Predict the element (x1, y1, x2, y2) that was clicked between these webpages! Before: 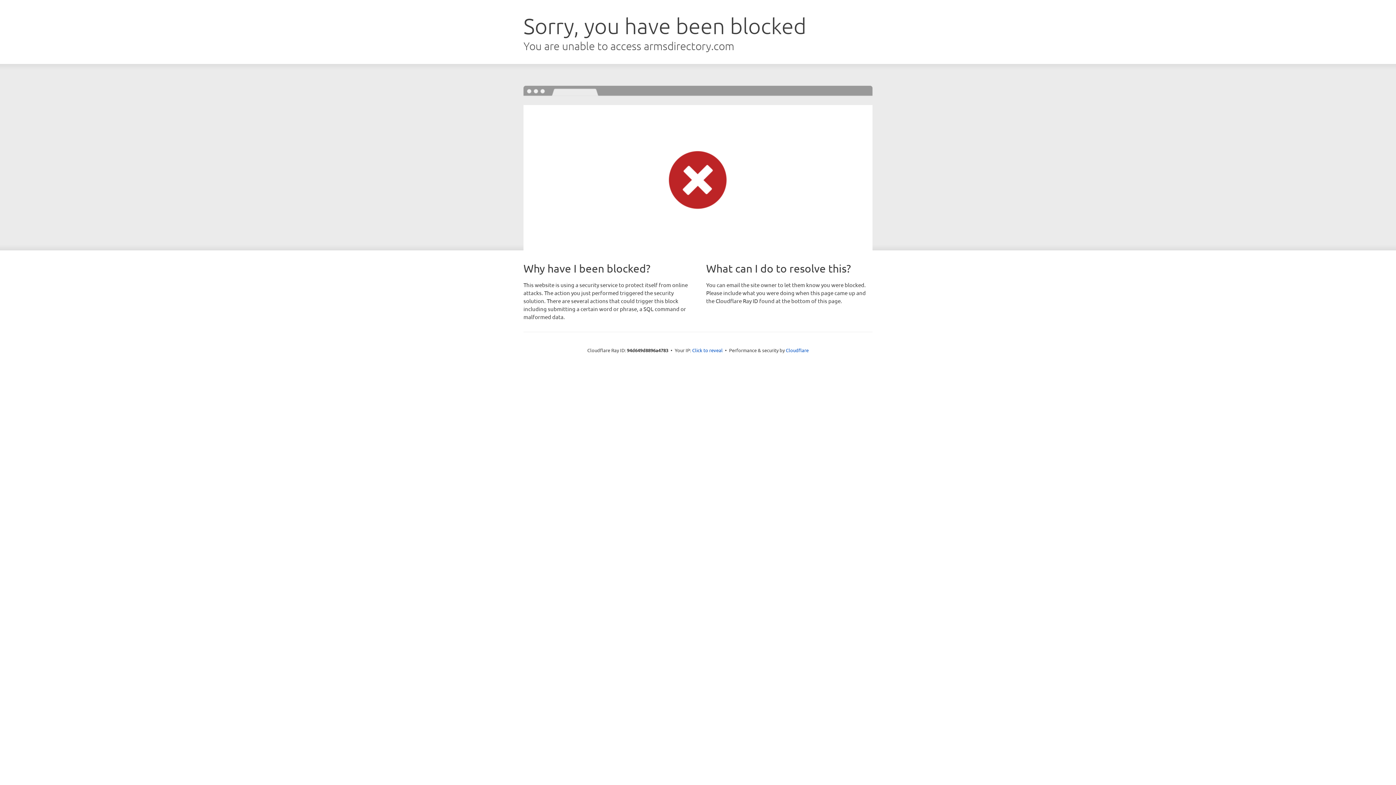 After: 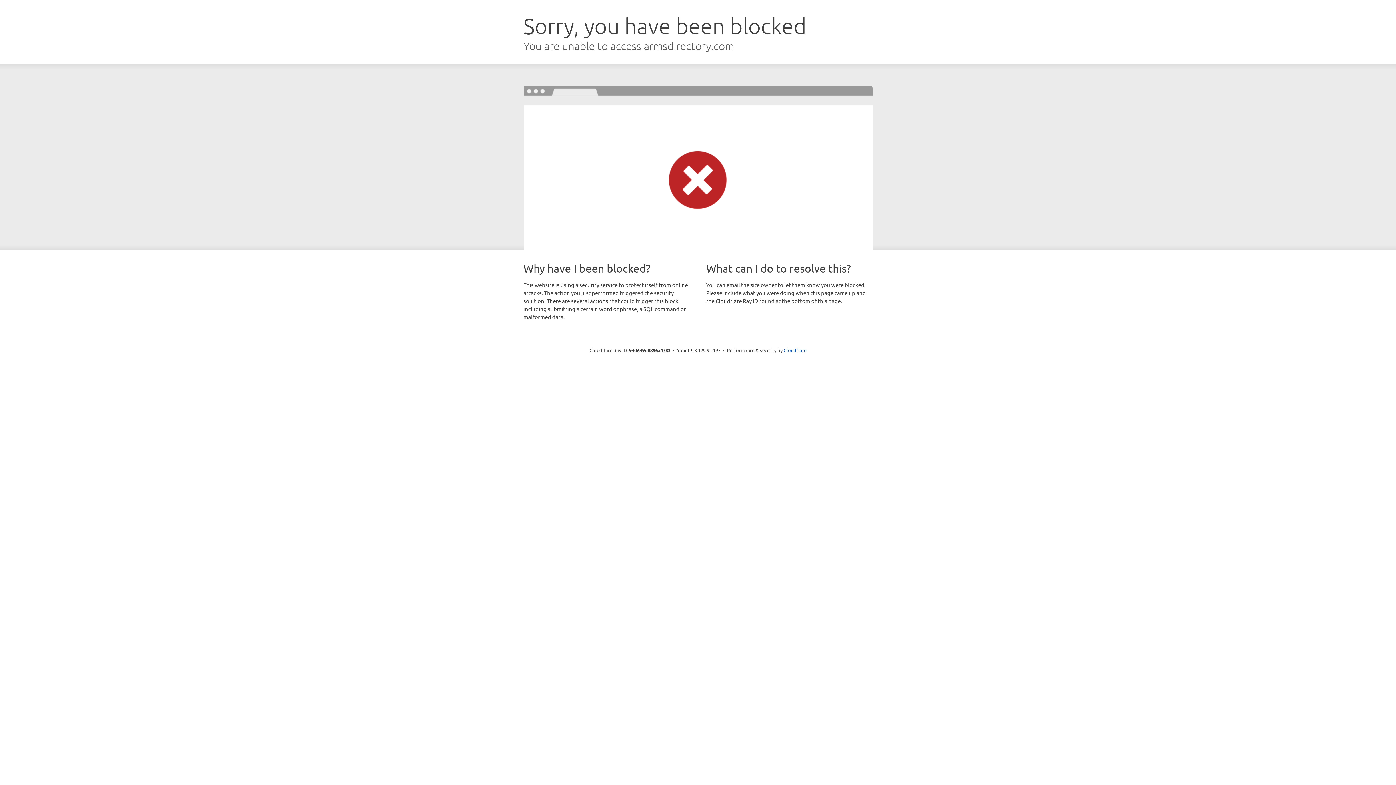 Action: label: Click to reveal bbox: (692, 346, 722, 353)